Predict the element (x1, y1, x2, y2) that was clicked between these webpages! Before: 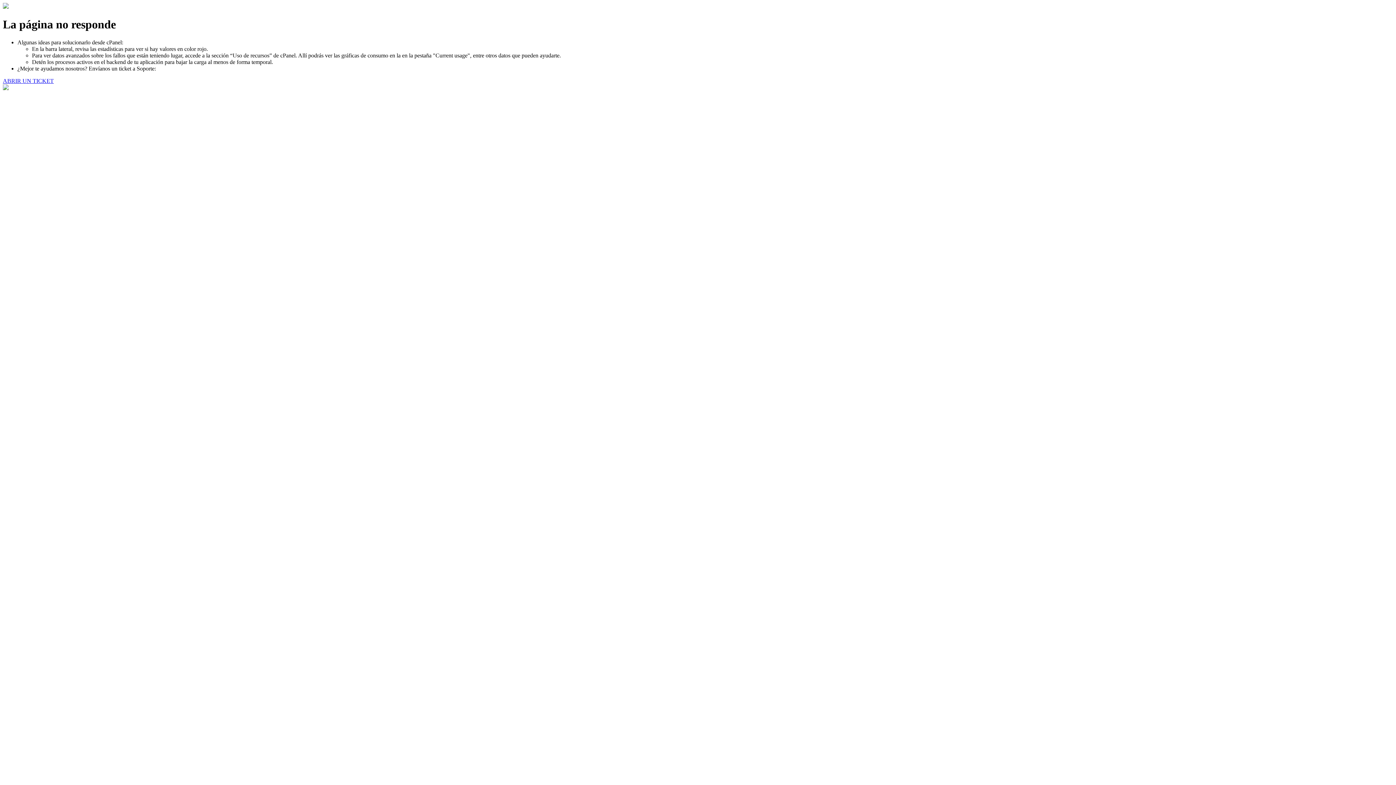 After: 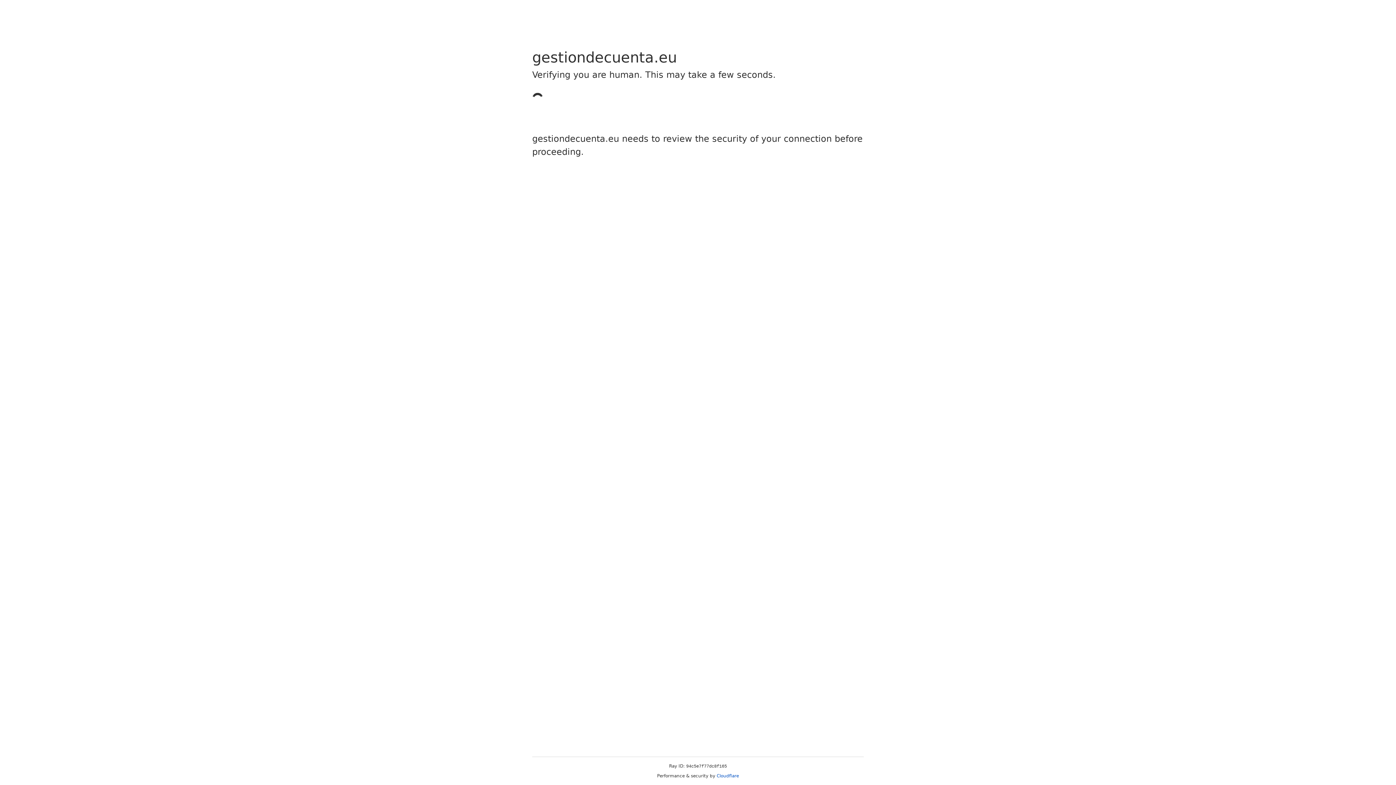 Action: bbox: (2, 77, 53, 83) label: ABRIR UN TICKET